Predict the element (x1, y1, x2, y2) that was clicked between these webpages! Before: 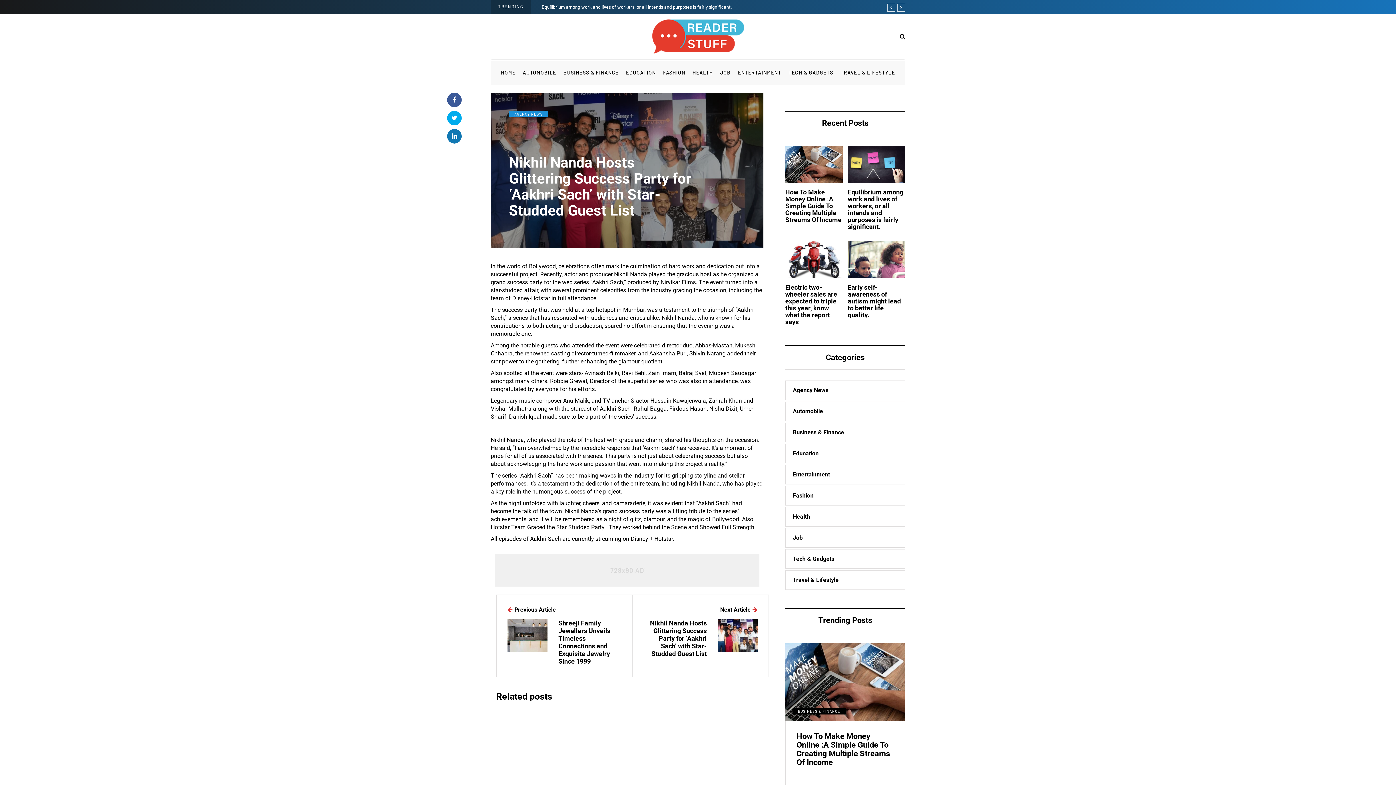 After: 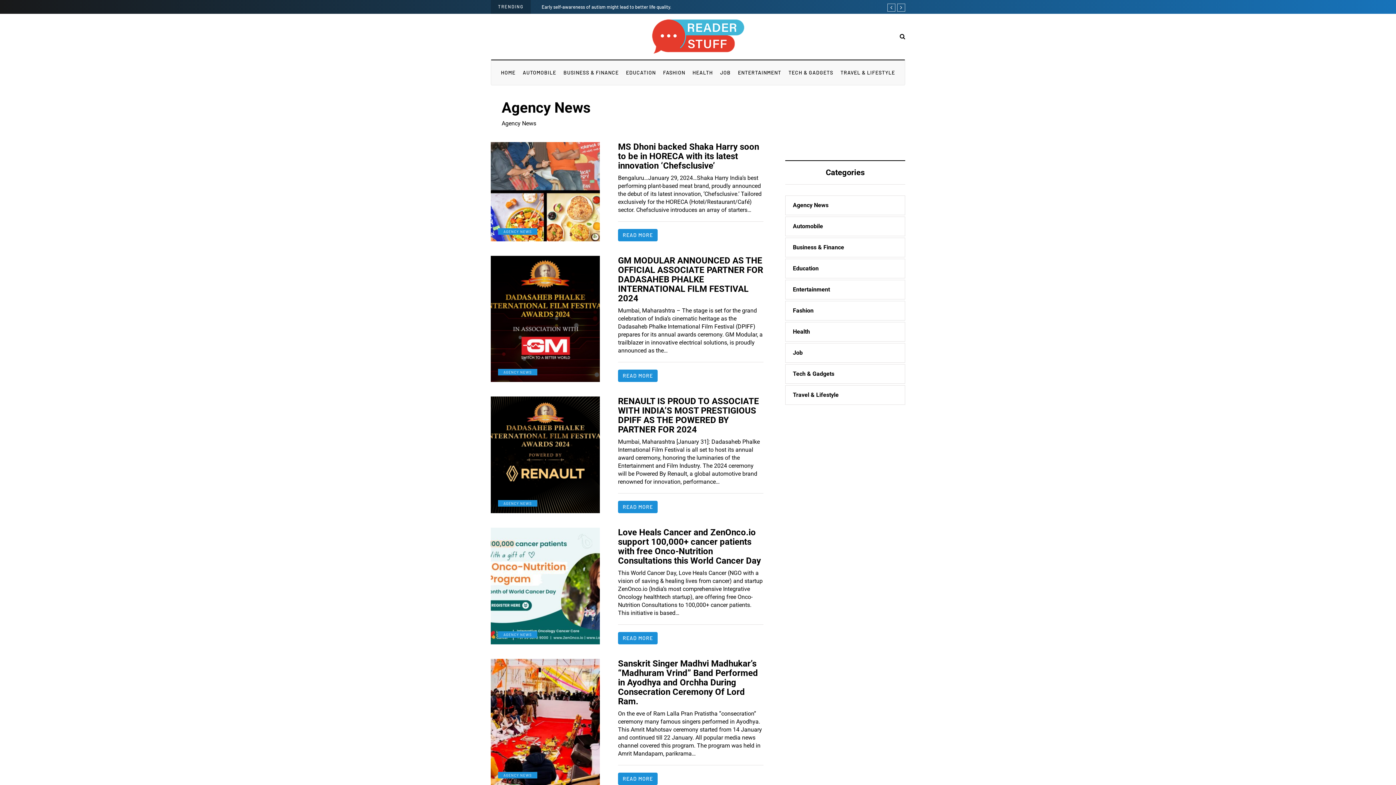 Action: label: AGENCY NEWS bbox: (509, 110, 548, 117)